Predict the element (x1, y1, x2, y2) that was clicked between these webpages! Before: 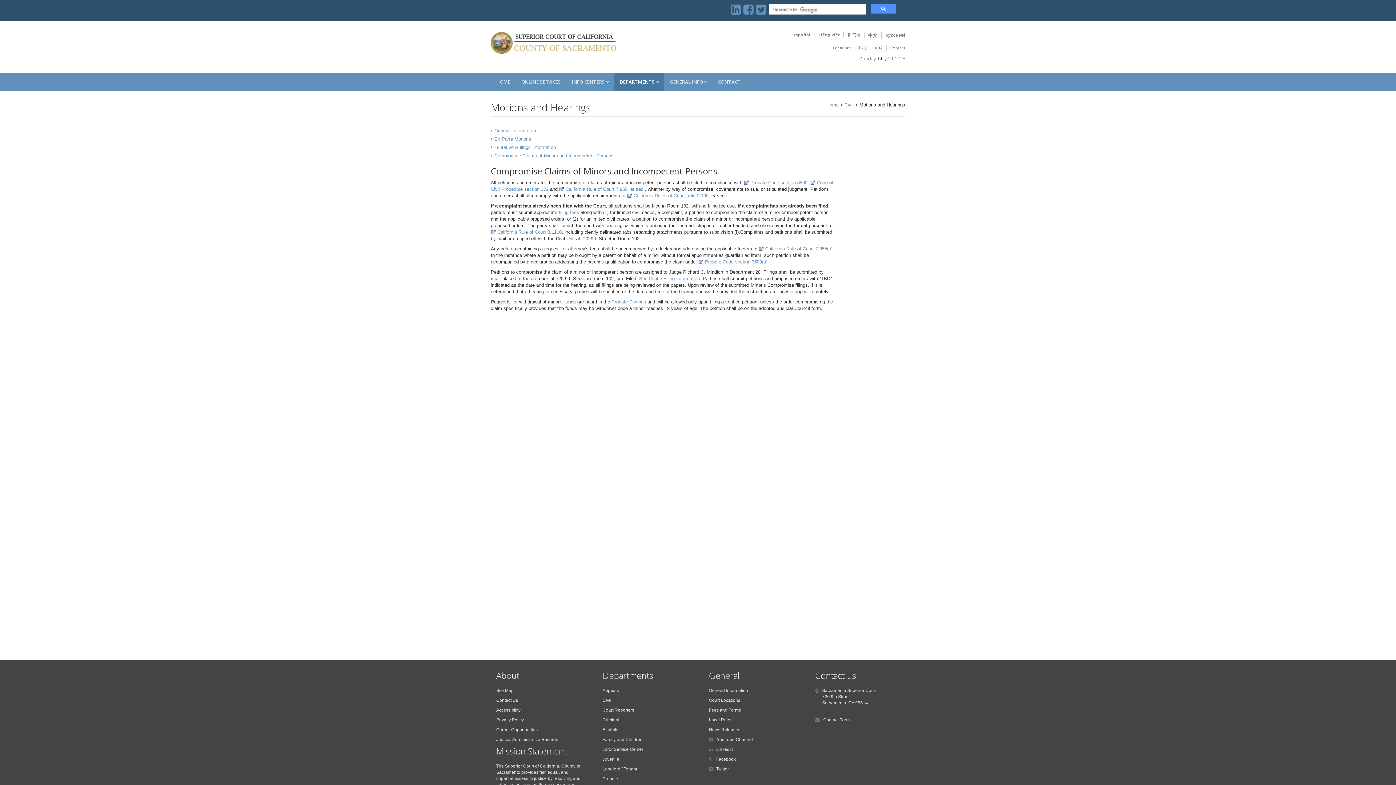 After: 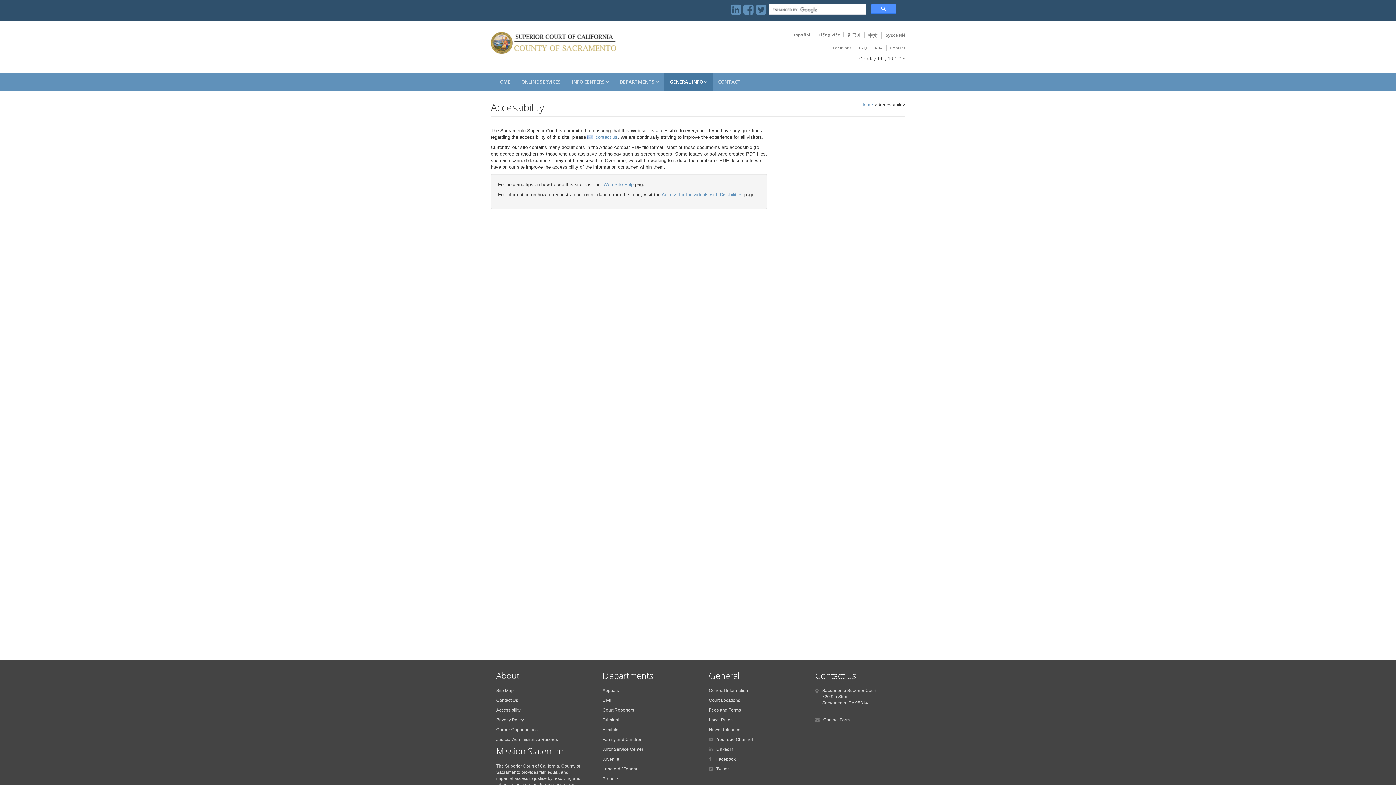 Action: bbox: (496, 708, 520, 713) label: Accessibility